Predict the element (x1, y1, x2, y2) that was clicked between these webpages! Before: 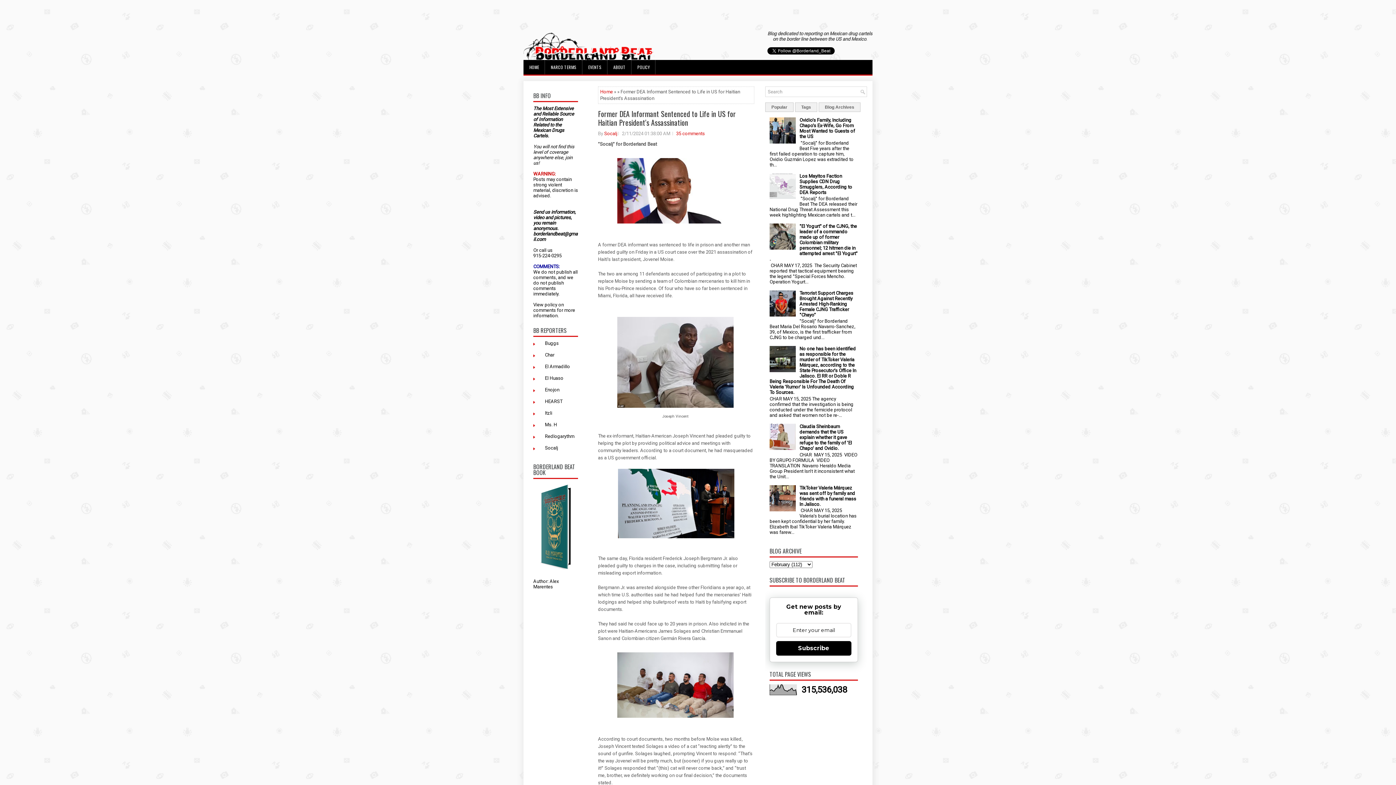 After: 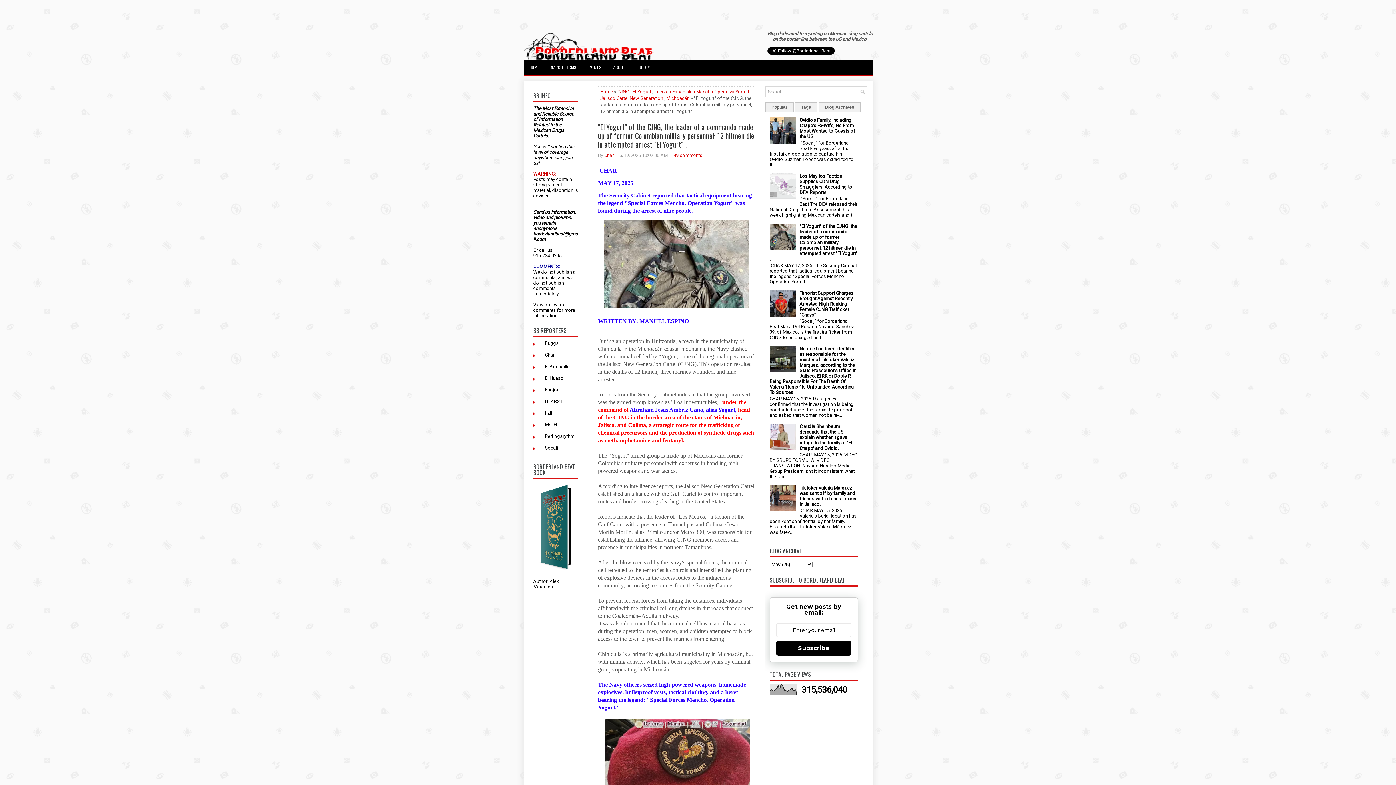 Action: bbox: (769, 223, 857, 261) label: "El Yogurt" of the CJNG, the leader of a commando made up of former Colombian military personnel; 12 hitmen die in attempted arrest "El Yogurt" .